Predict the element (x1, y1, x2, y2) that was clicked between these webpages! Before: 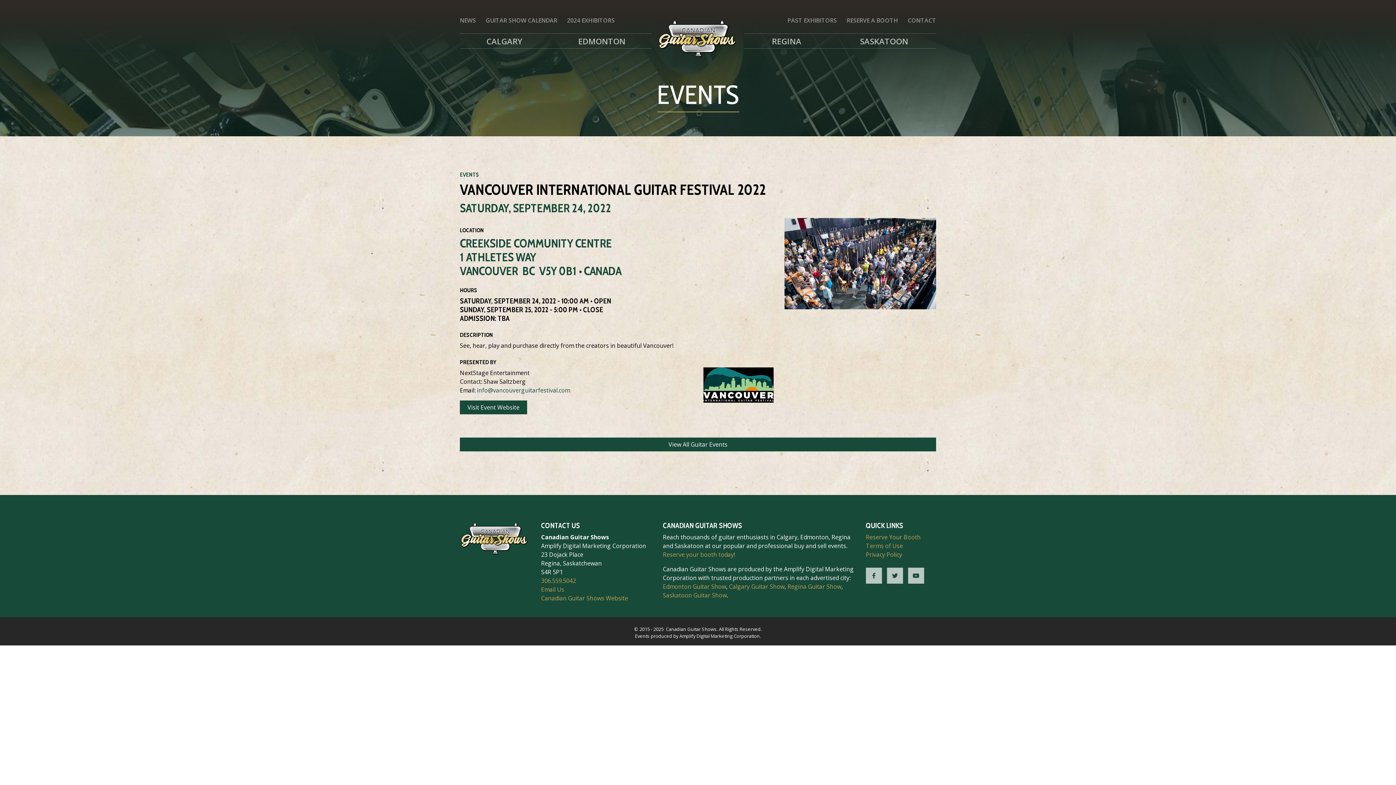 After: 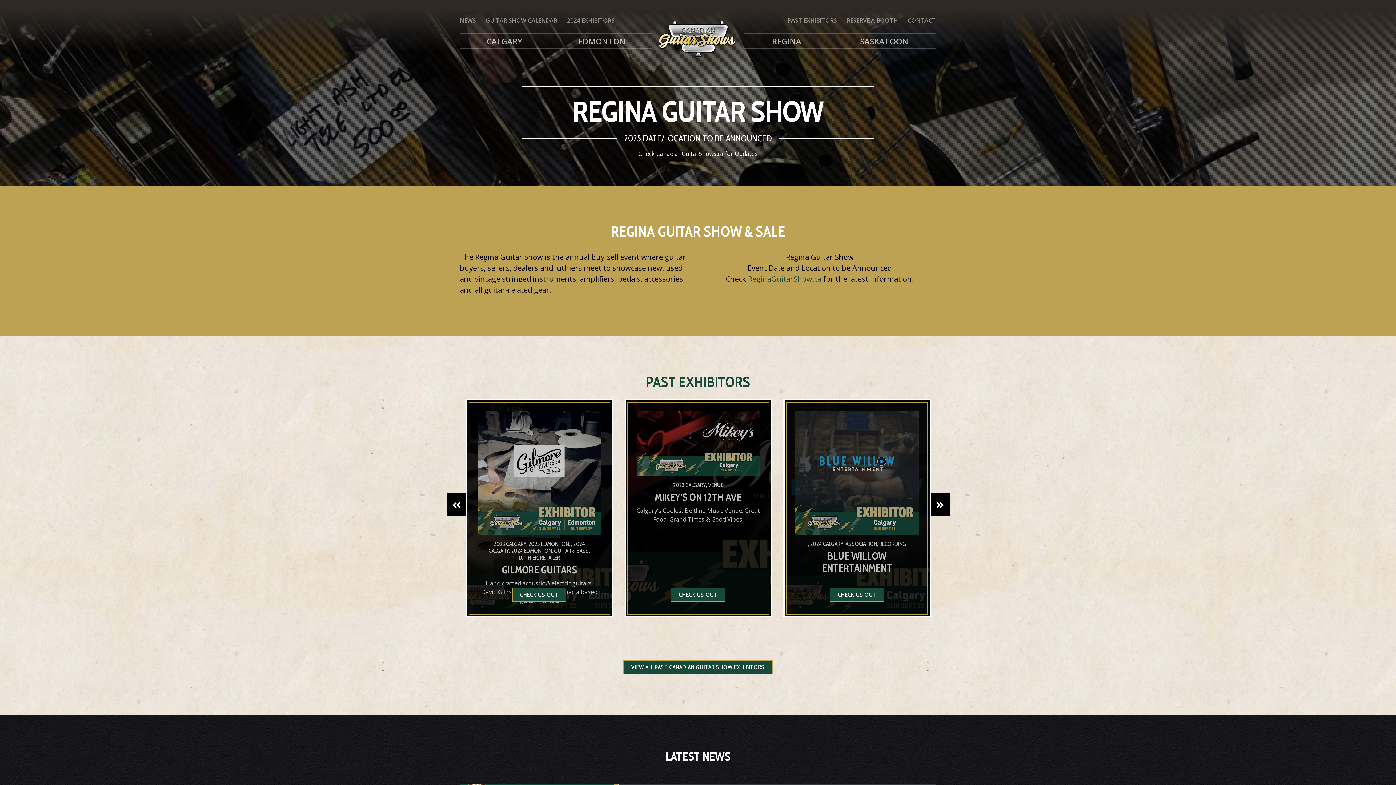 Action: bbox: (787, 582, 841, 590) label: Regina Guitar Show